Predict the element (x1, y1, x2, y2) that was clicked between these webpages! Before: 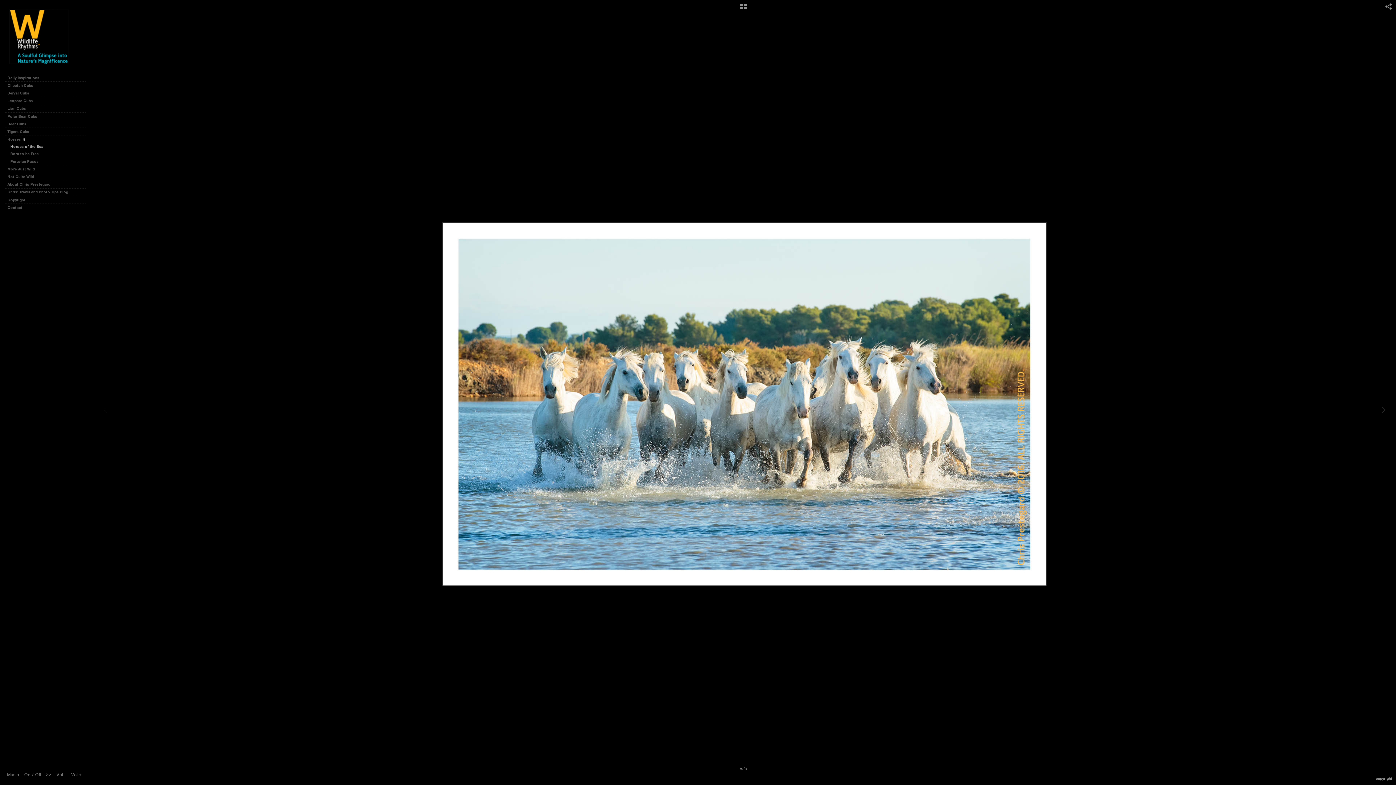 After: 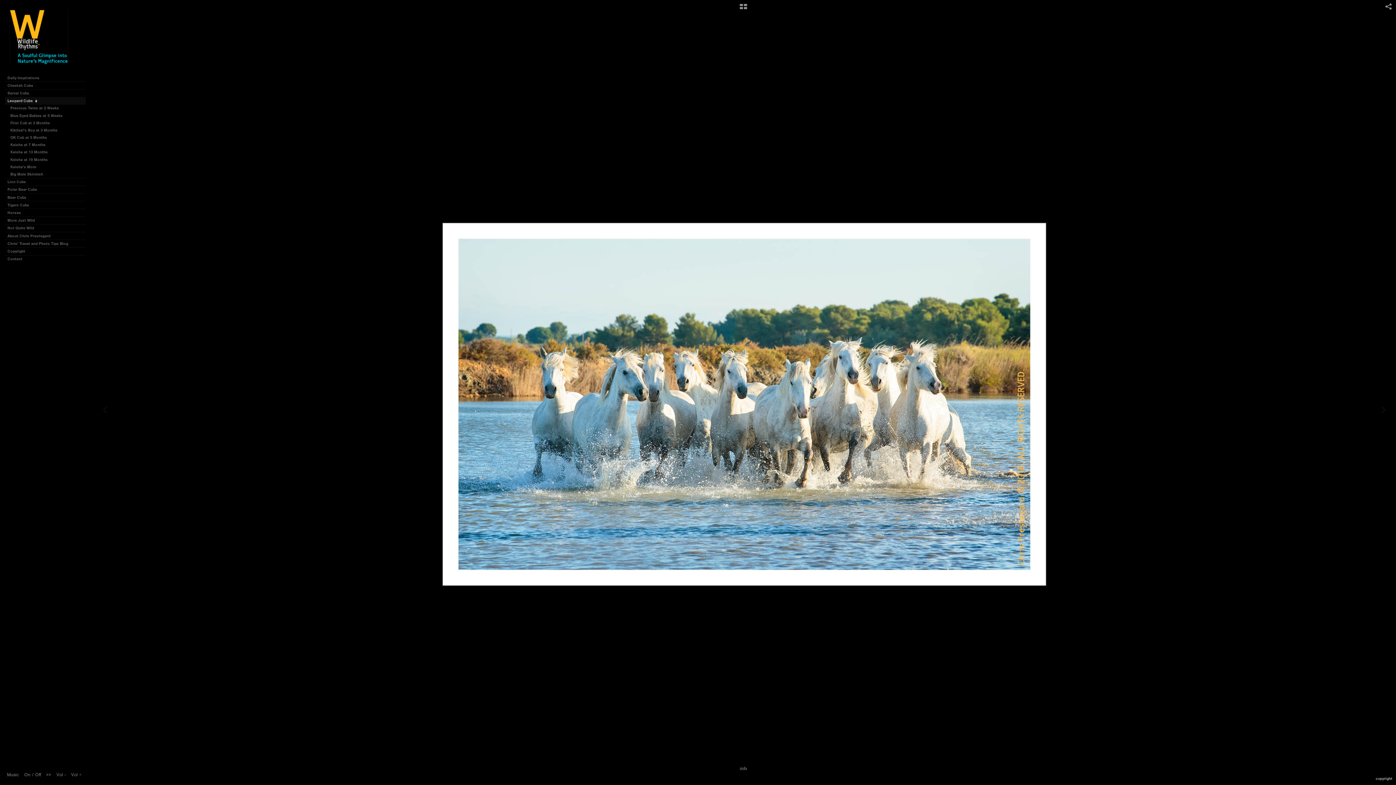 Action: bbox: (5, 97, 85, 104) label: Leopard Cubs 